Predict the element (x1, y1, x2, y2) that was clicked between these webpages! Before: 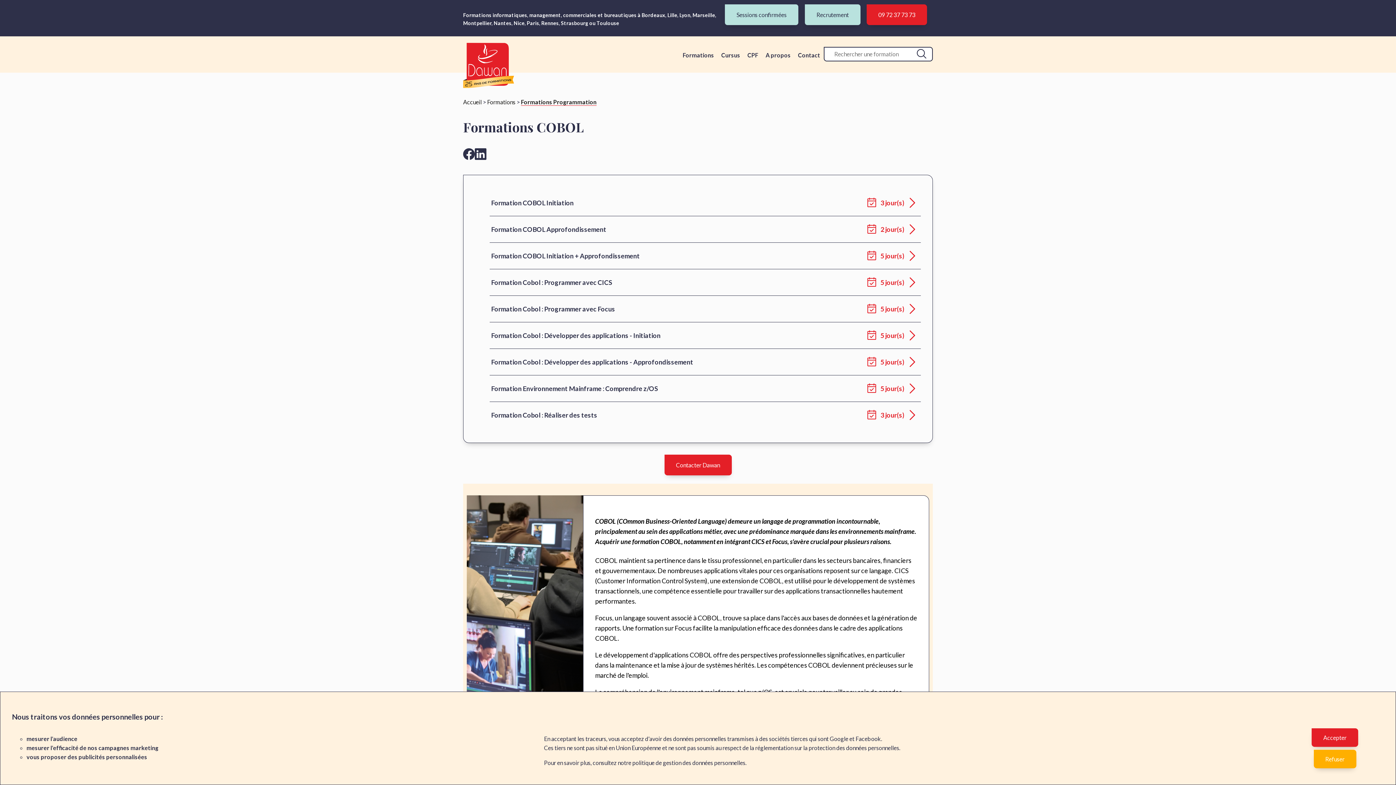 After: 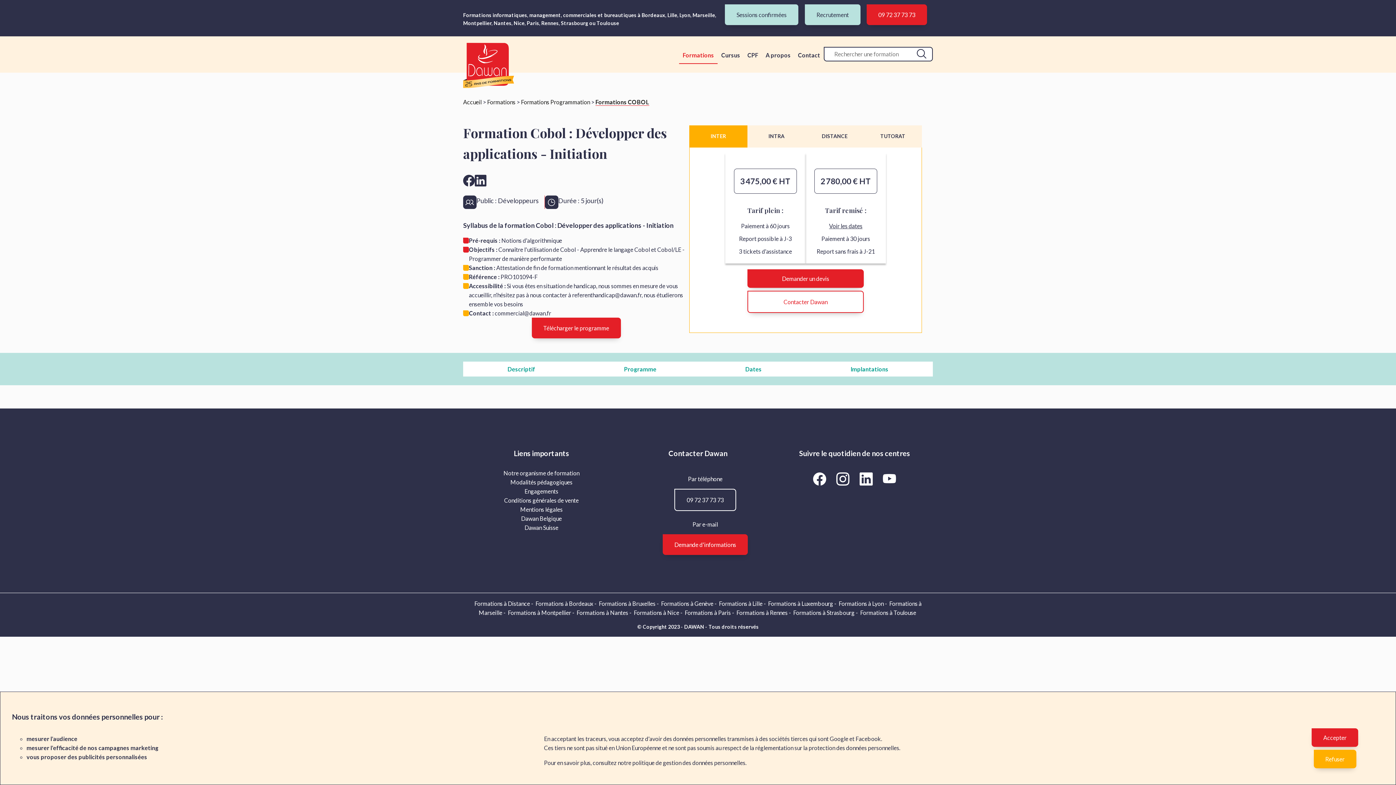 Action: bbox: (489, 322, 921, 348) label: Formation Cobol : Développer des applications - Initiation

5 jour(s)